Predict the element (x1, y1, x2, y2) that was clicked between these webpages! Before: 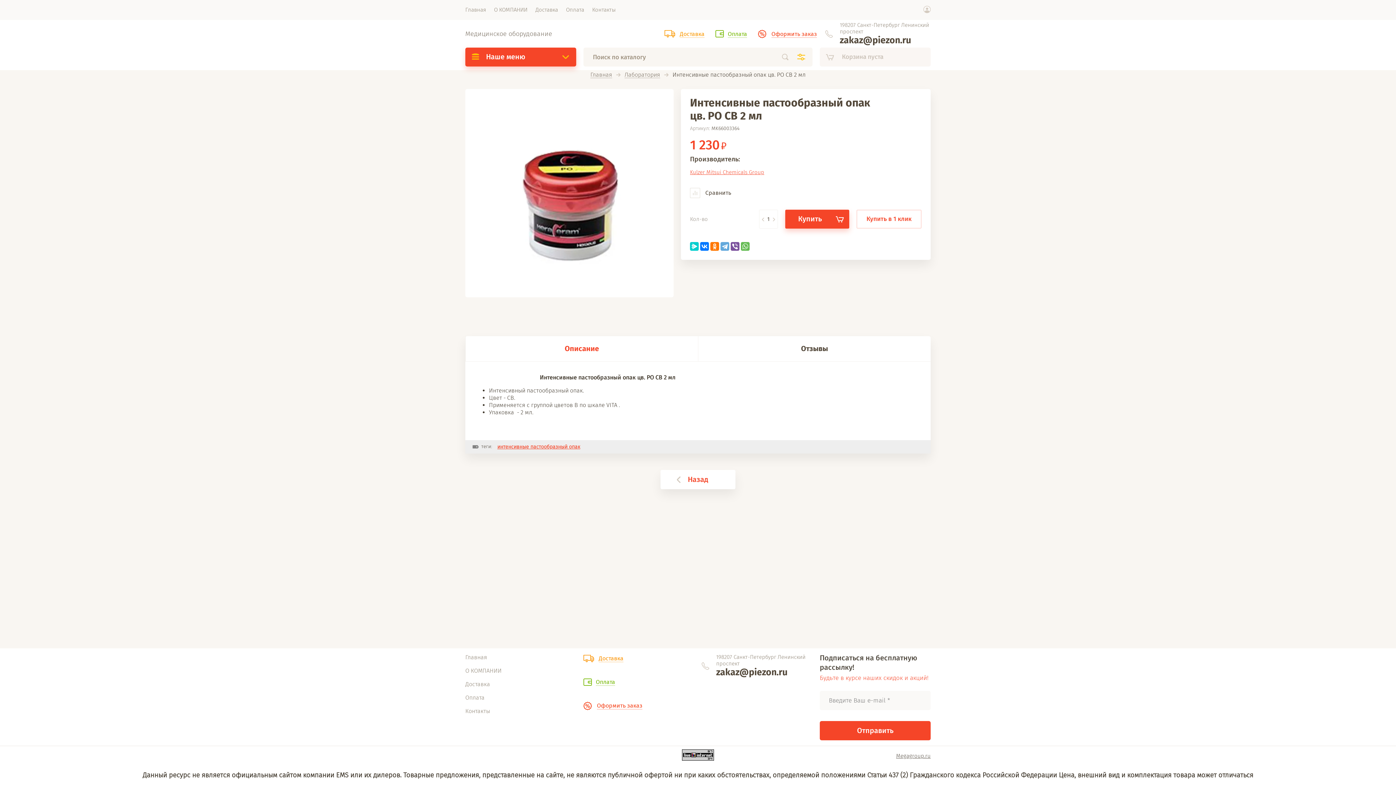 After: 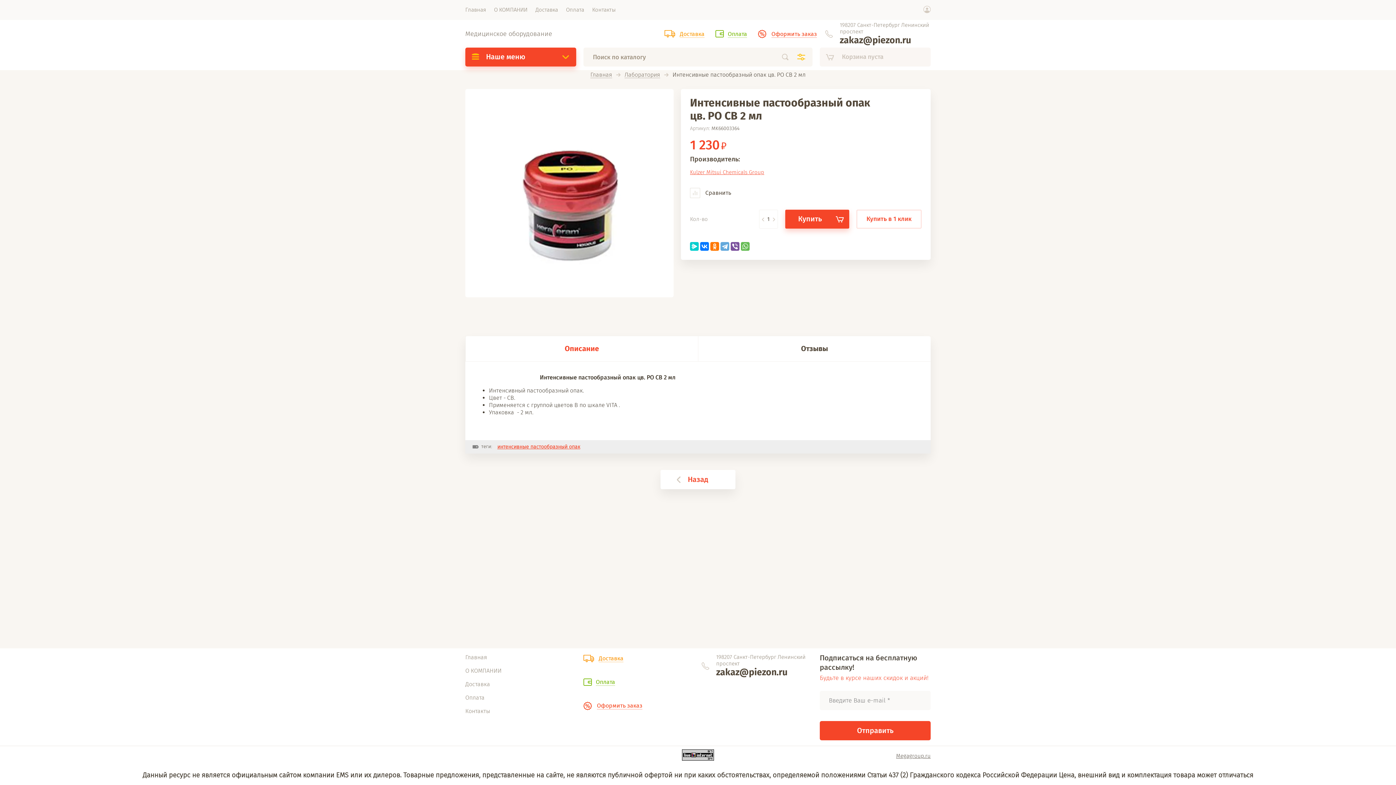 Action: bbox: (716, 667, 787, 678) label: zakaz@piezon.ru